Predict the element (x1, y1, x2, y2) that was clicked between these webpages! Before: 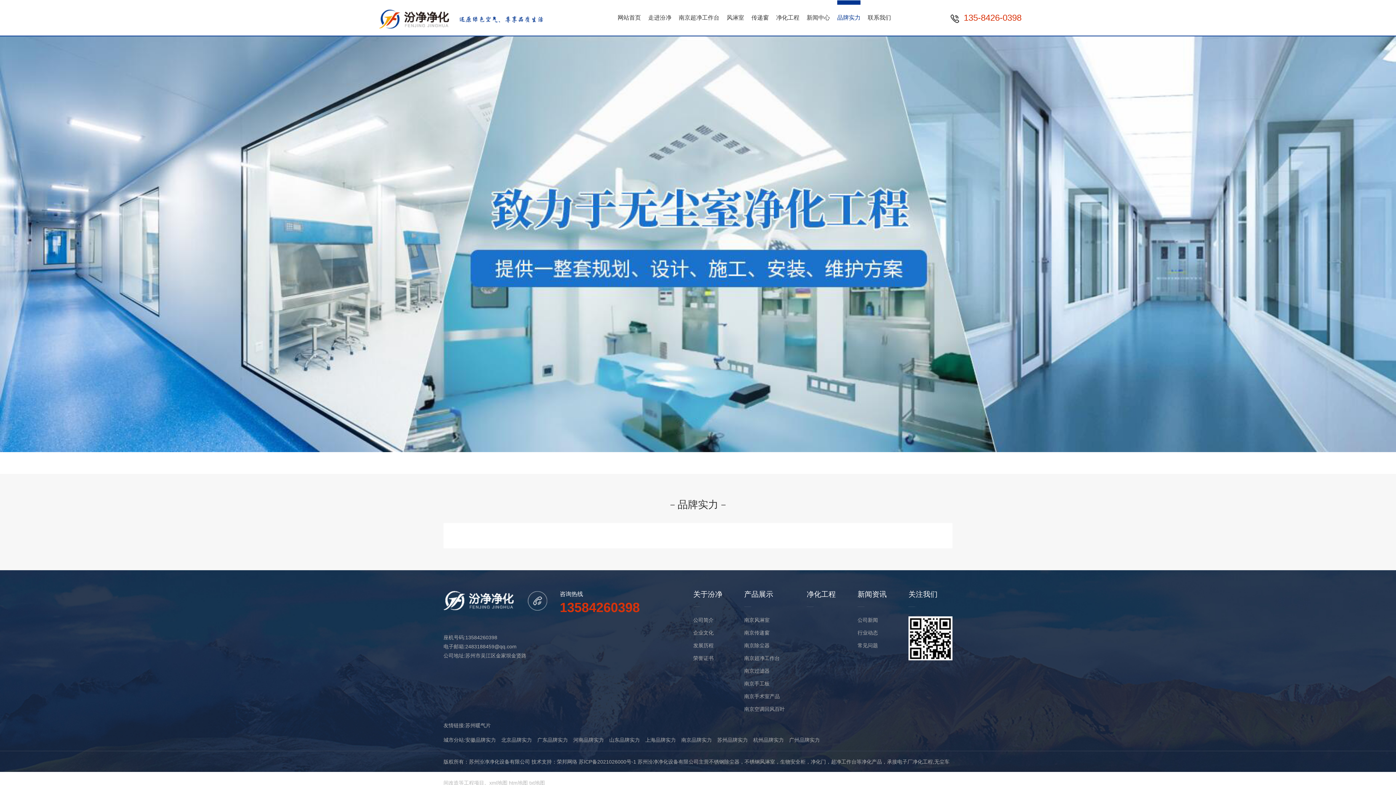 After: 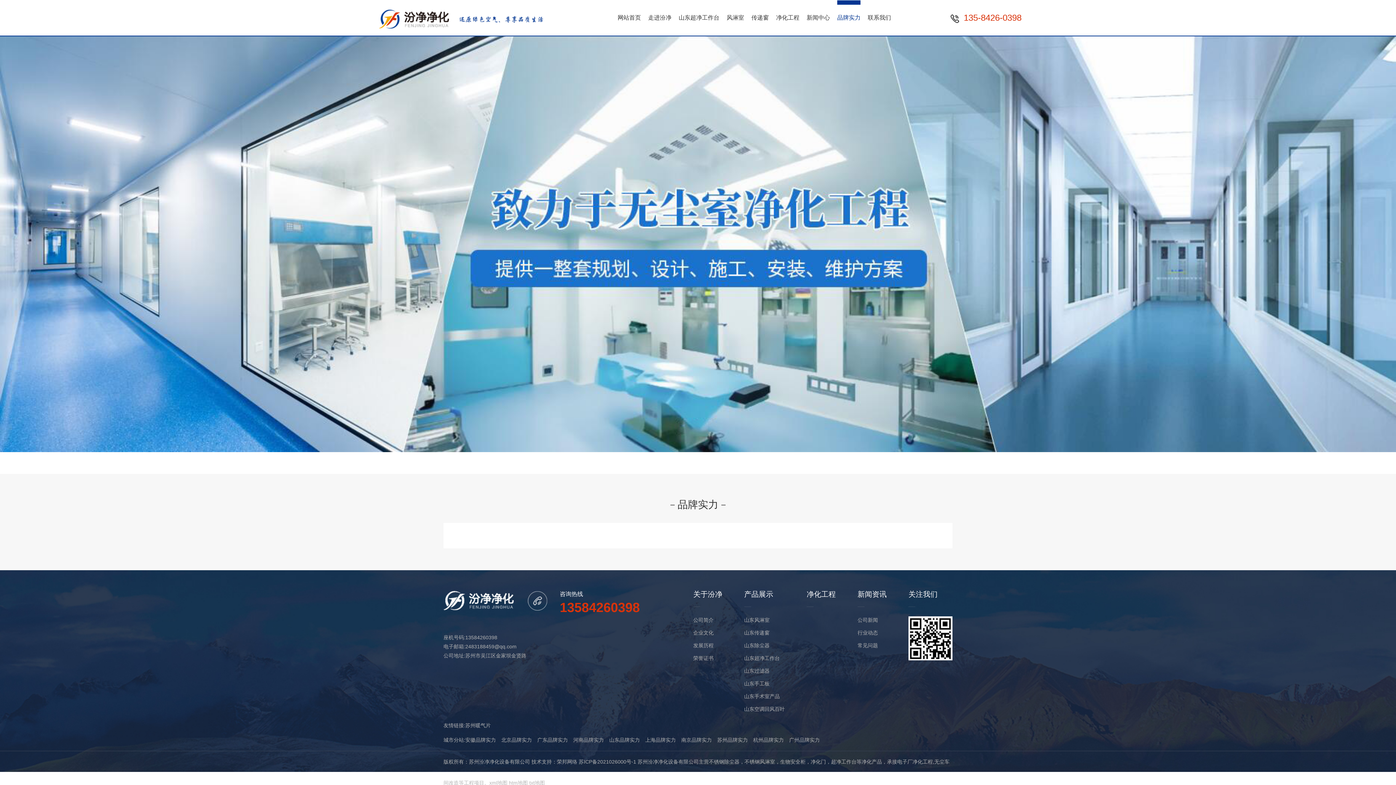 Action: bbox: (609, 737, 640, 743) label: 山东品牌实力